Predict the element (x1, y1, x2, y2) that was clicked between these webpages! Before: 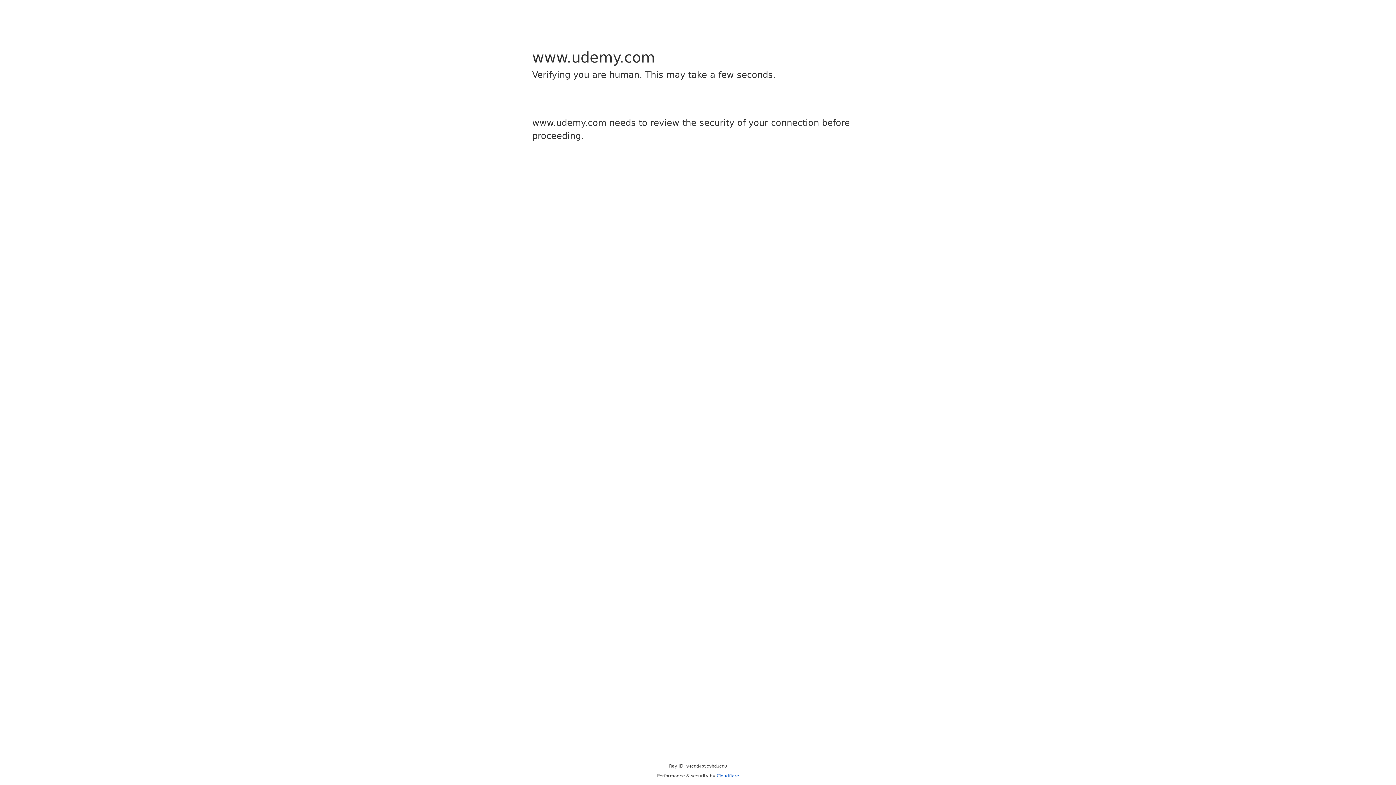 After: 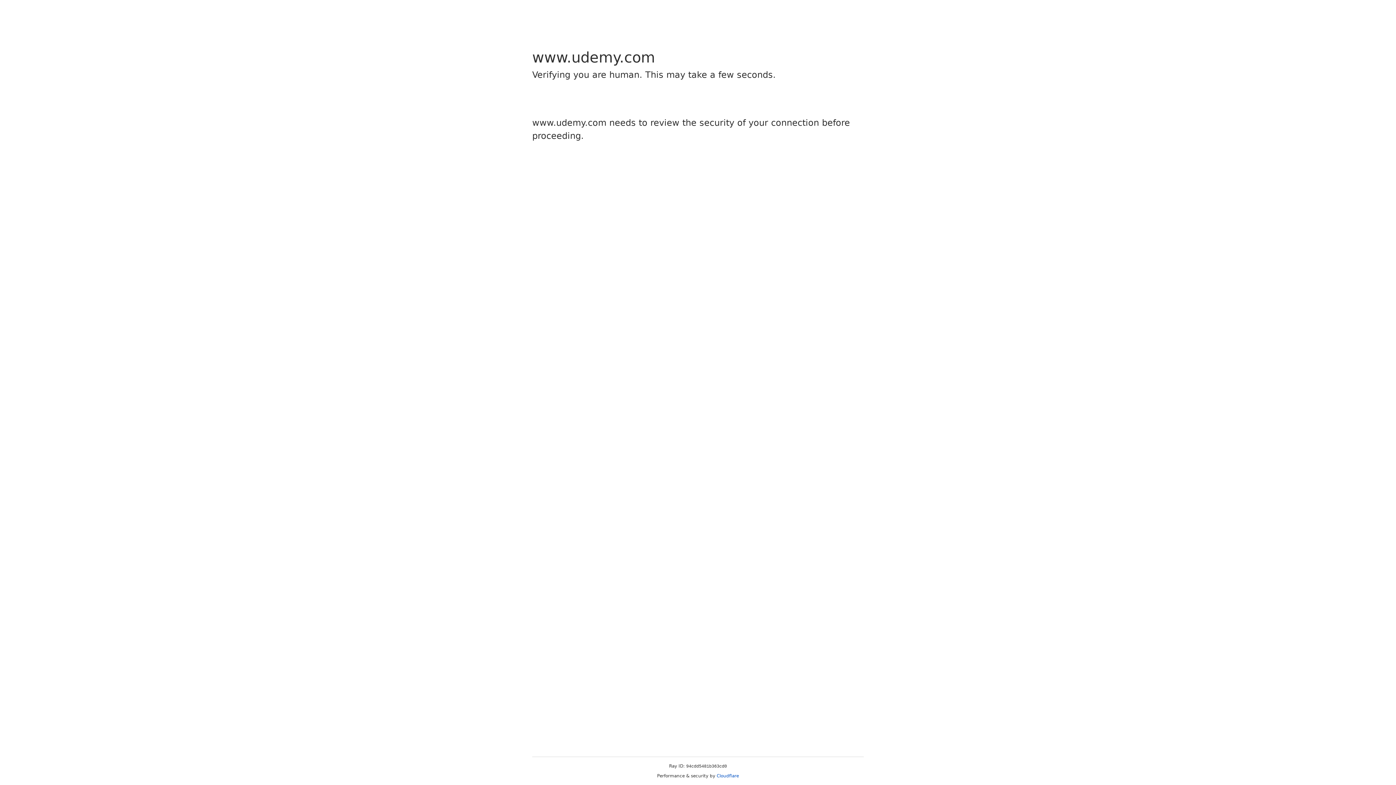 Action: bbox: (716, 773, 739, 778) label: Cloudflare